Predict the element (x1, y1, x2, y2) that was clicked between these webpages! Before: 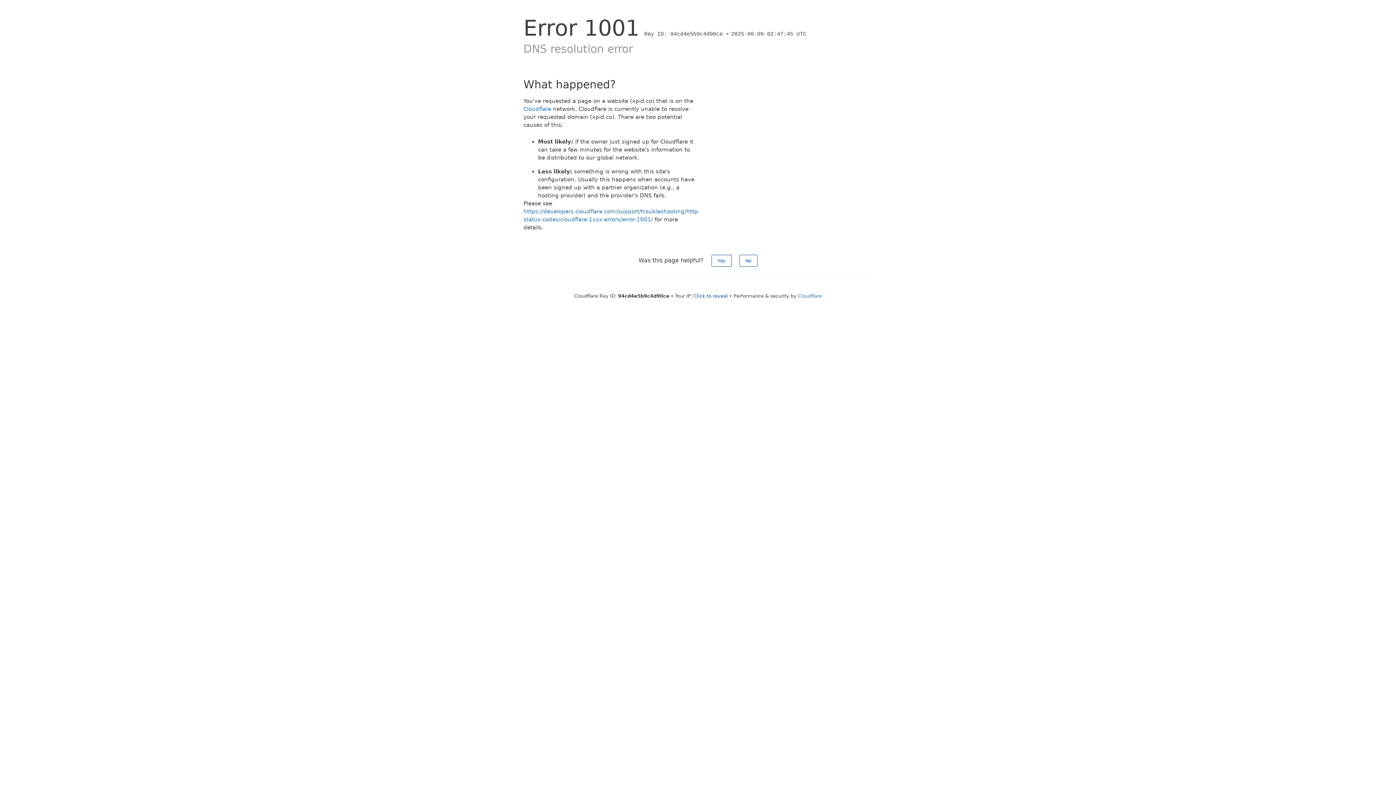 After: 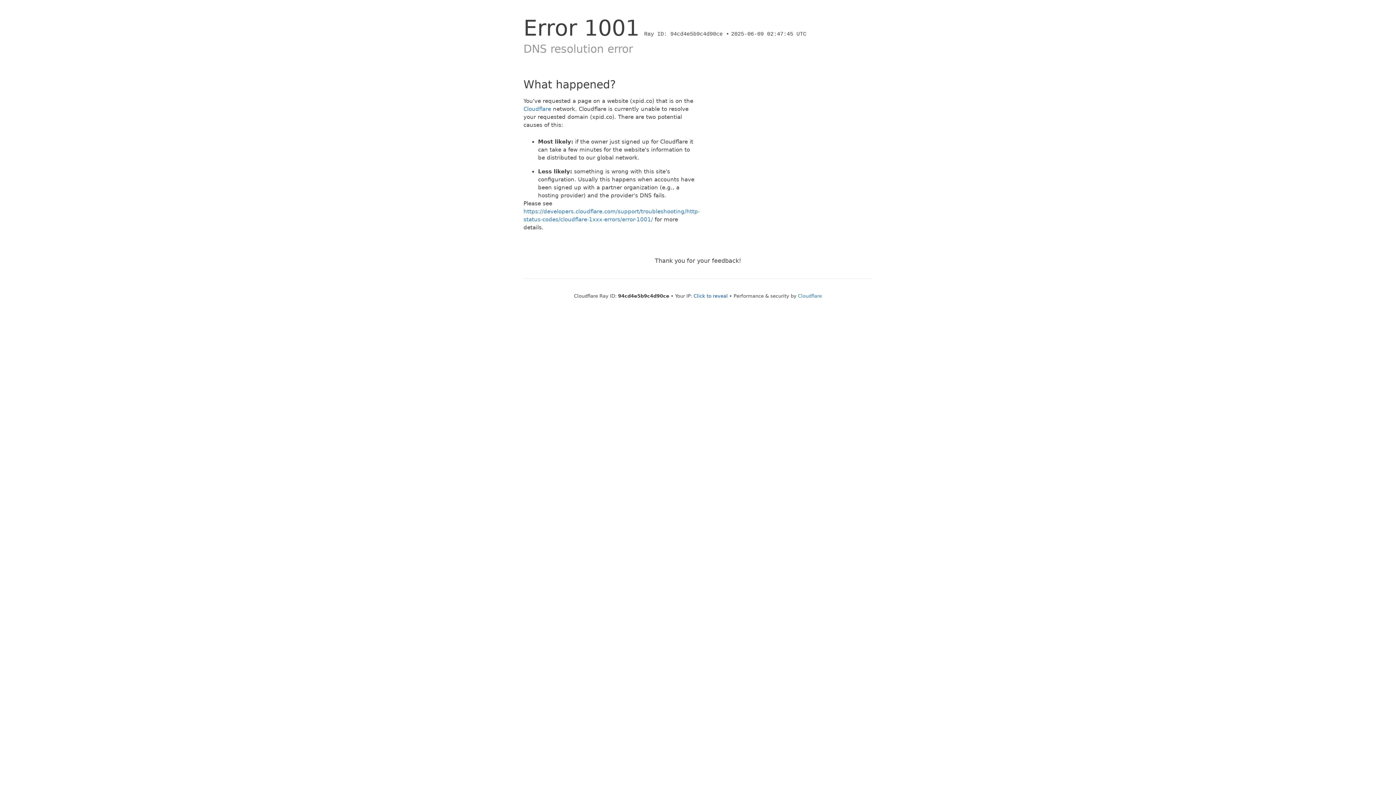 Action: label: No bbox: (739, 254, 757, 266)